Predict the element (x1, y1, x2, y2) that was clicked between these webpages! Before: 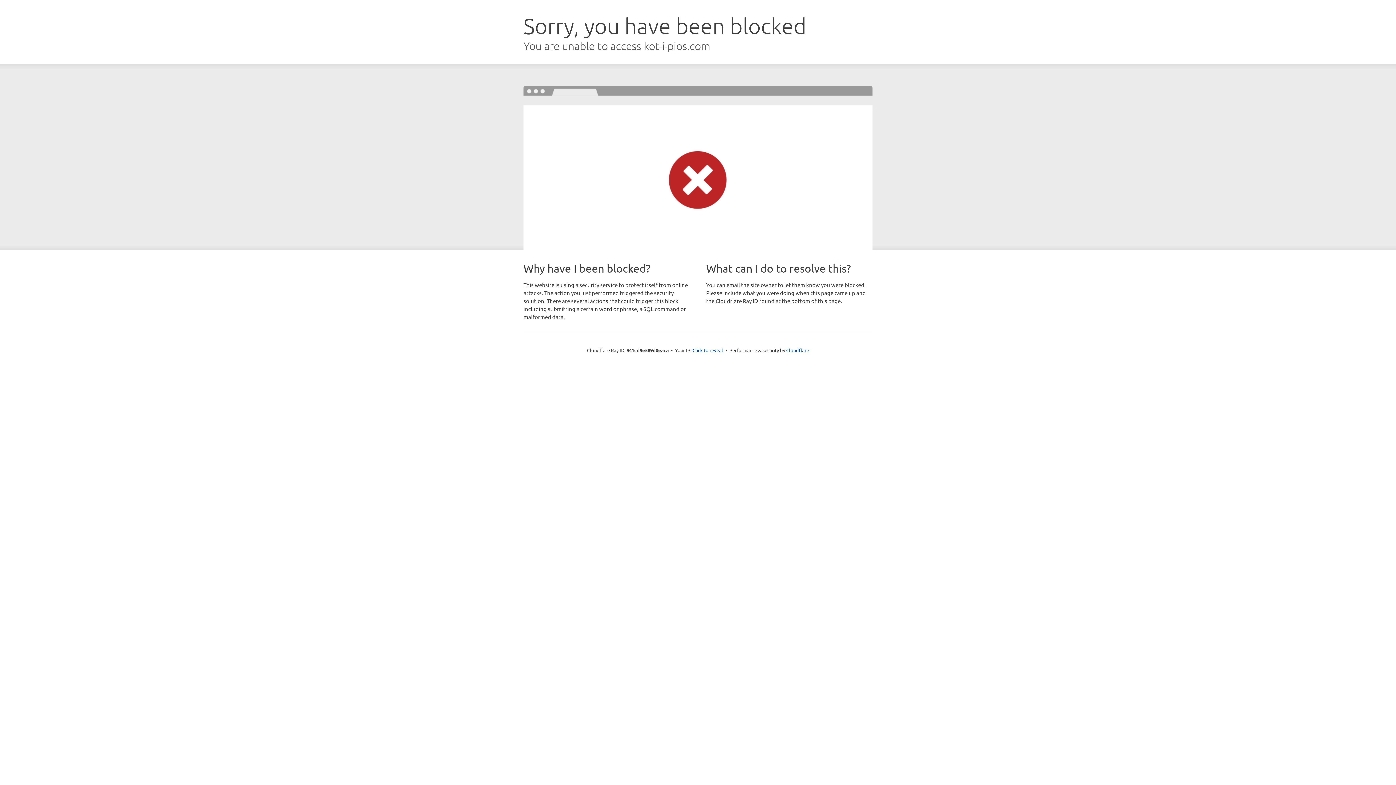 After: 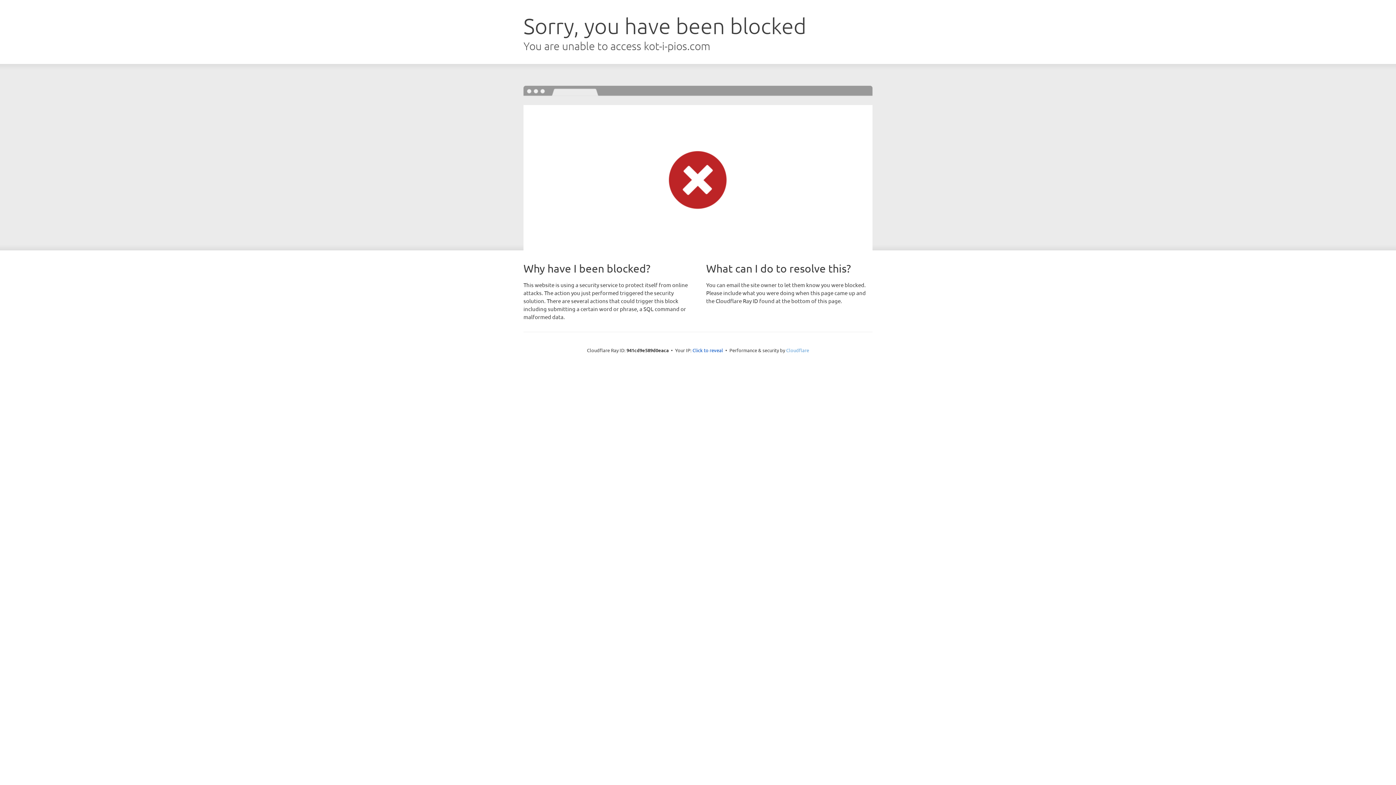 Action: label: Cloudflare bbox: (786, 347, 809, 353)